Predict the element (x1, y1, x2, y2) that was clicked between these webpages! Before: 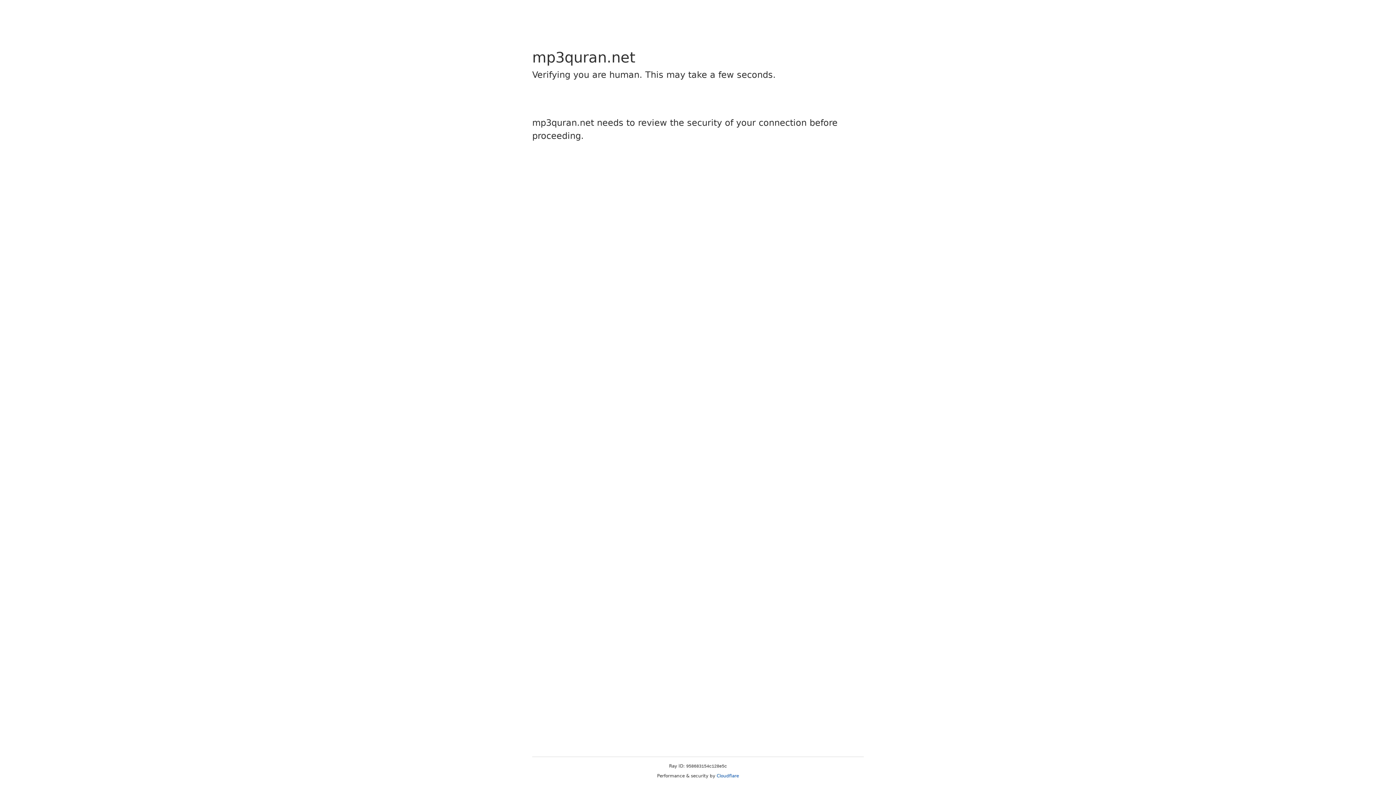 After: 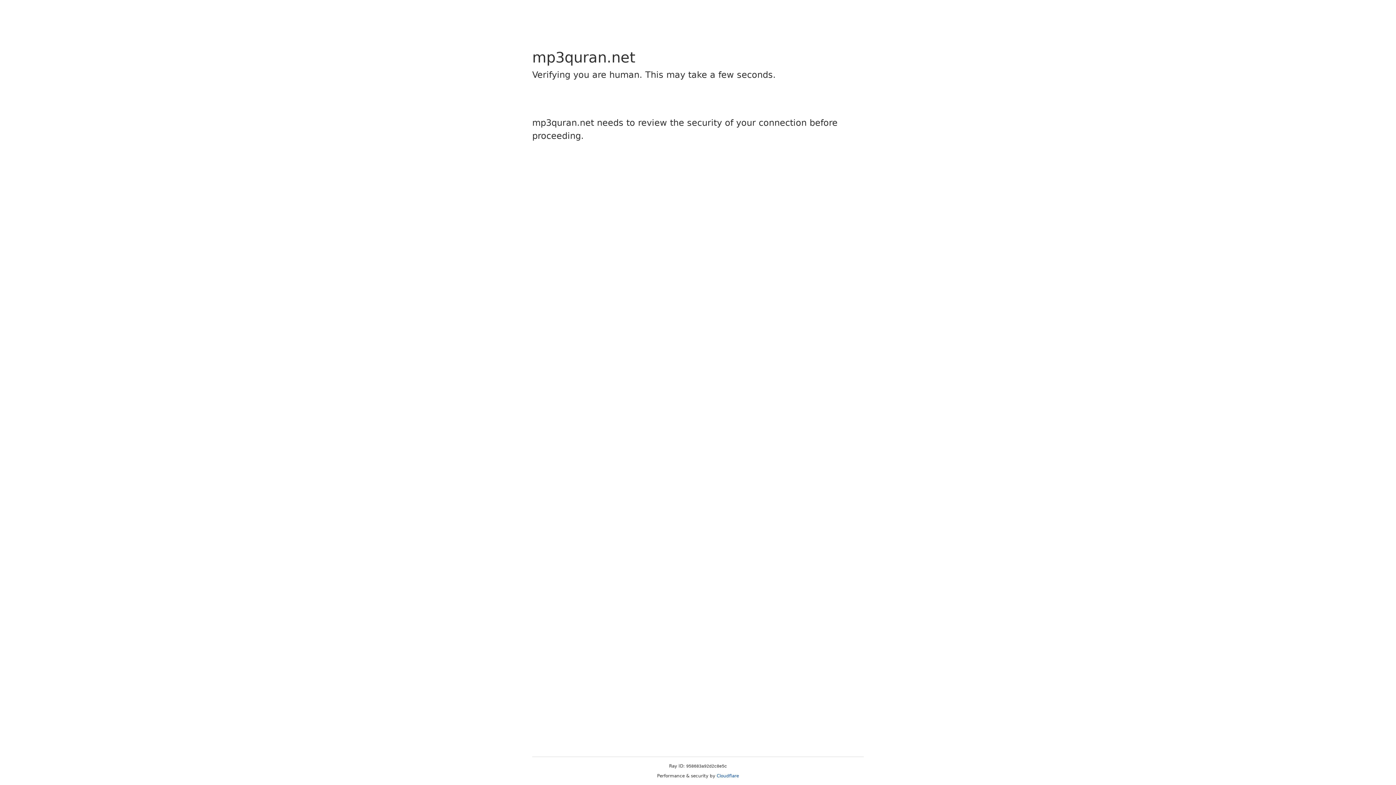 Action: bbox: (716, 773, 739, 778) label: Cloudflare